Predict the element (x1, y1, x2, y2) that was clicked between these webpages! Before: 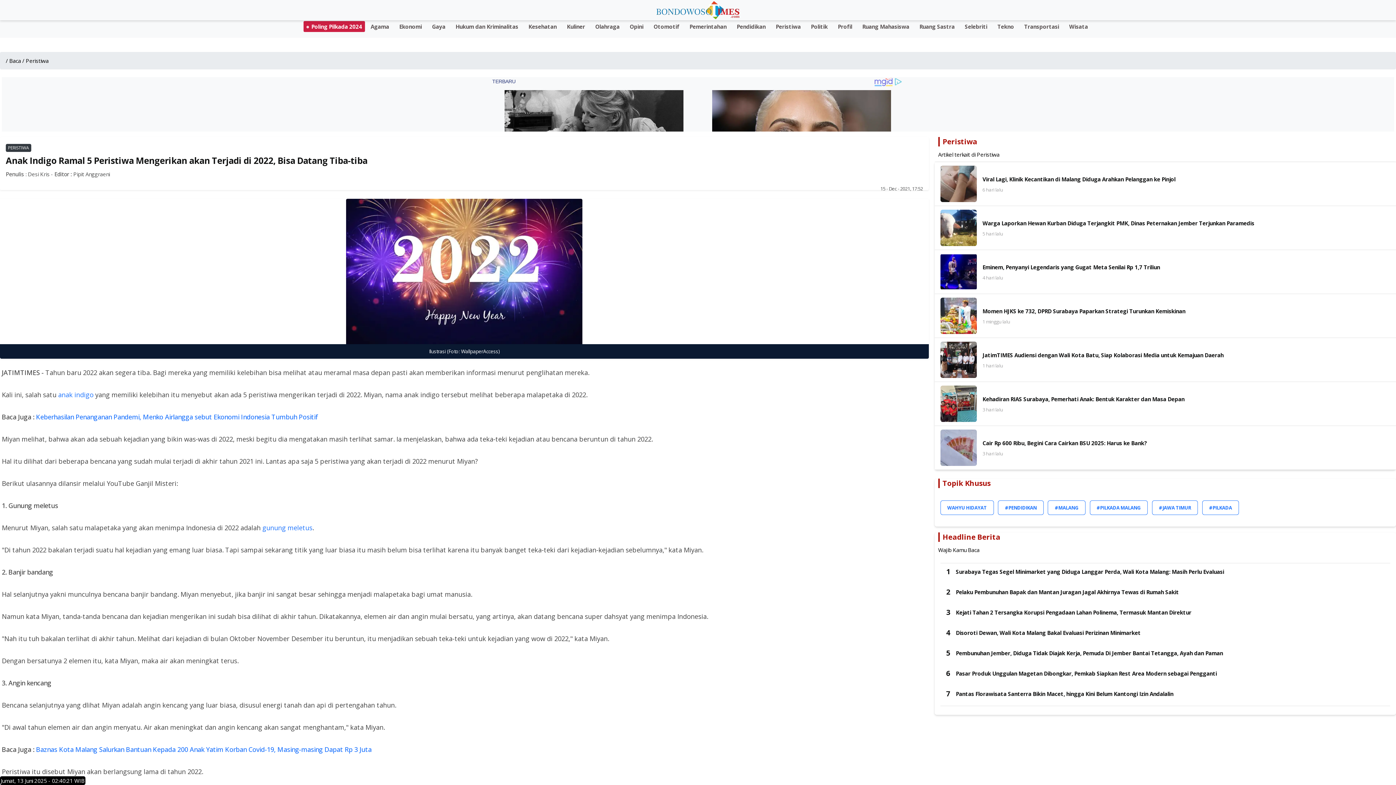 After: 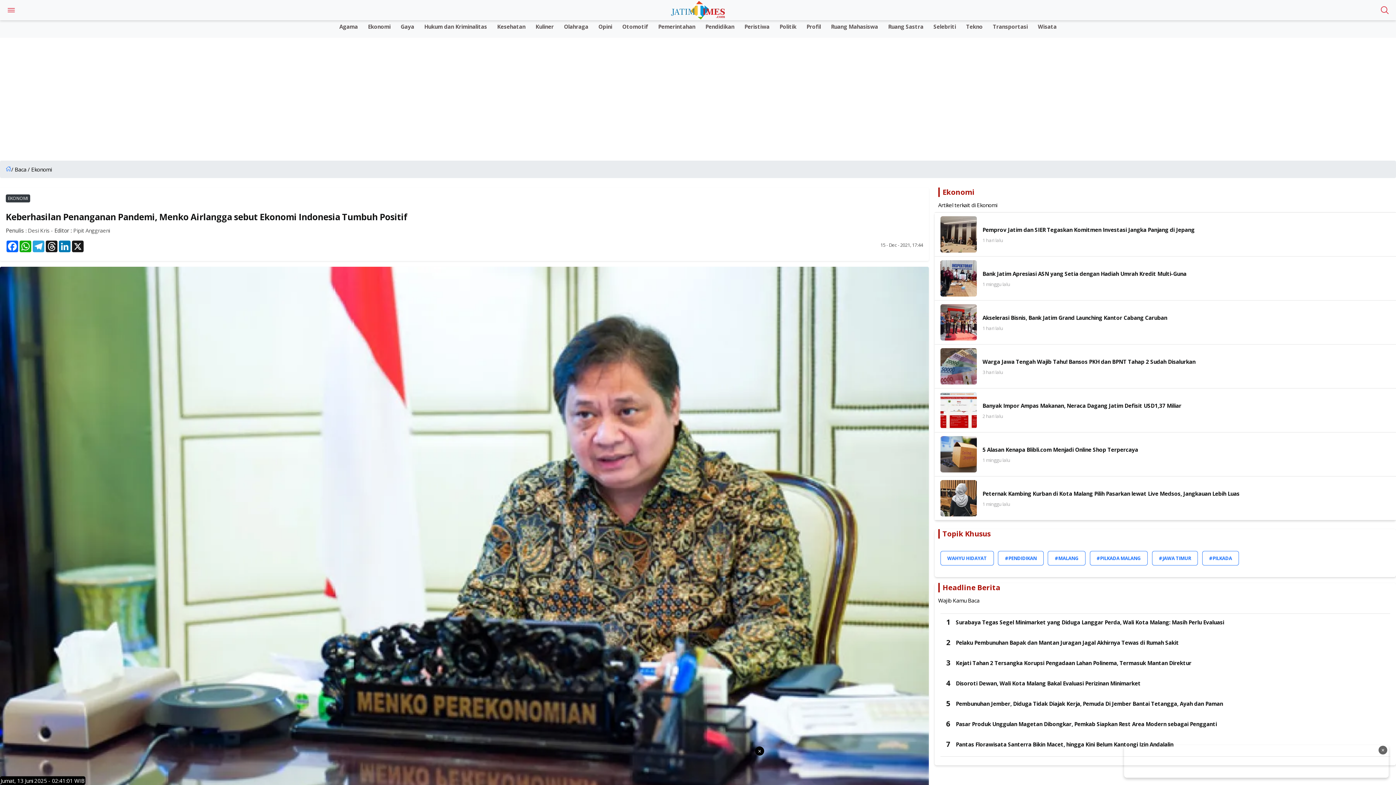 Action: bbox: (36, 412, 318, 421) label: Keberhasilan Penanganan Pandemi, Menko Airlangga sebut Ekonomi Indonesia Tumbuh Positif